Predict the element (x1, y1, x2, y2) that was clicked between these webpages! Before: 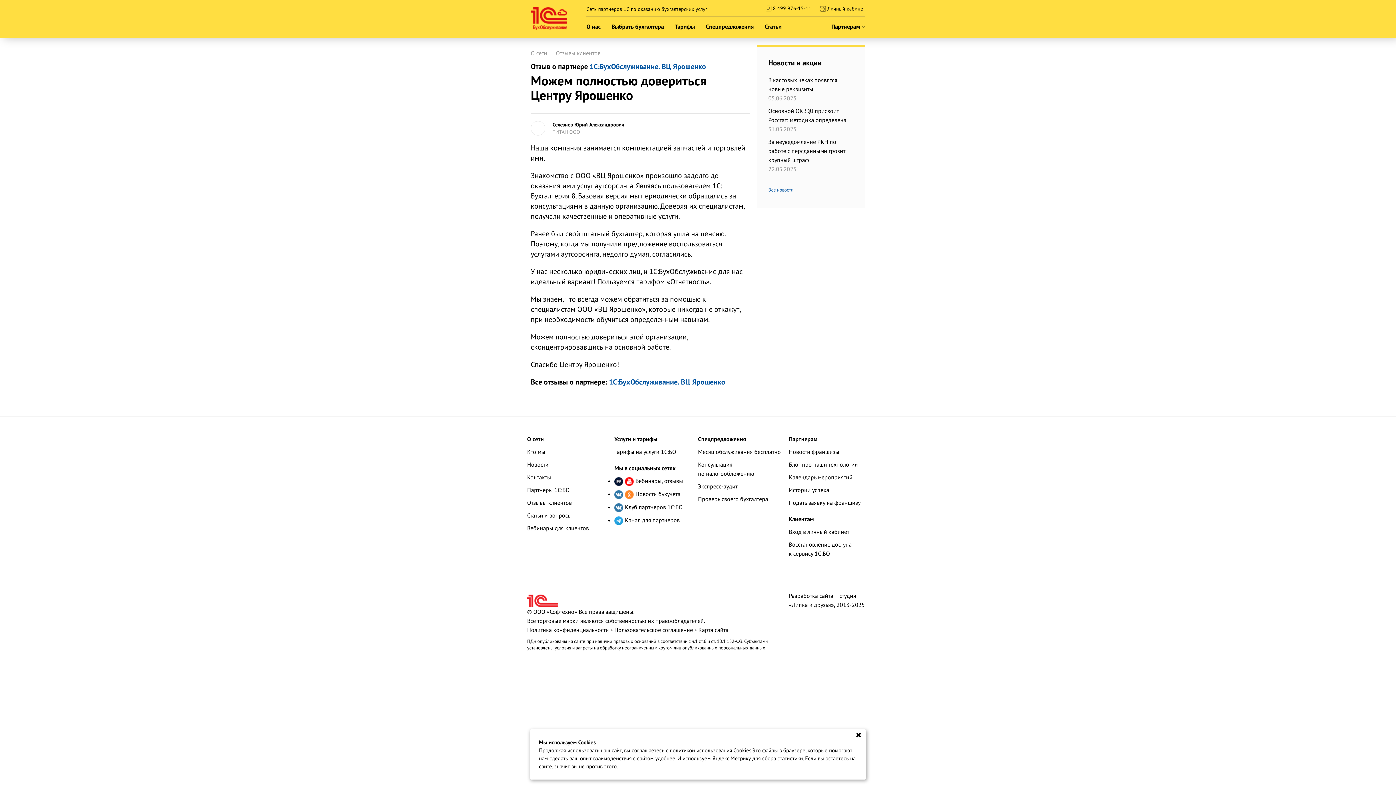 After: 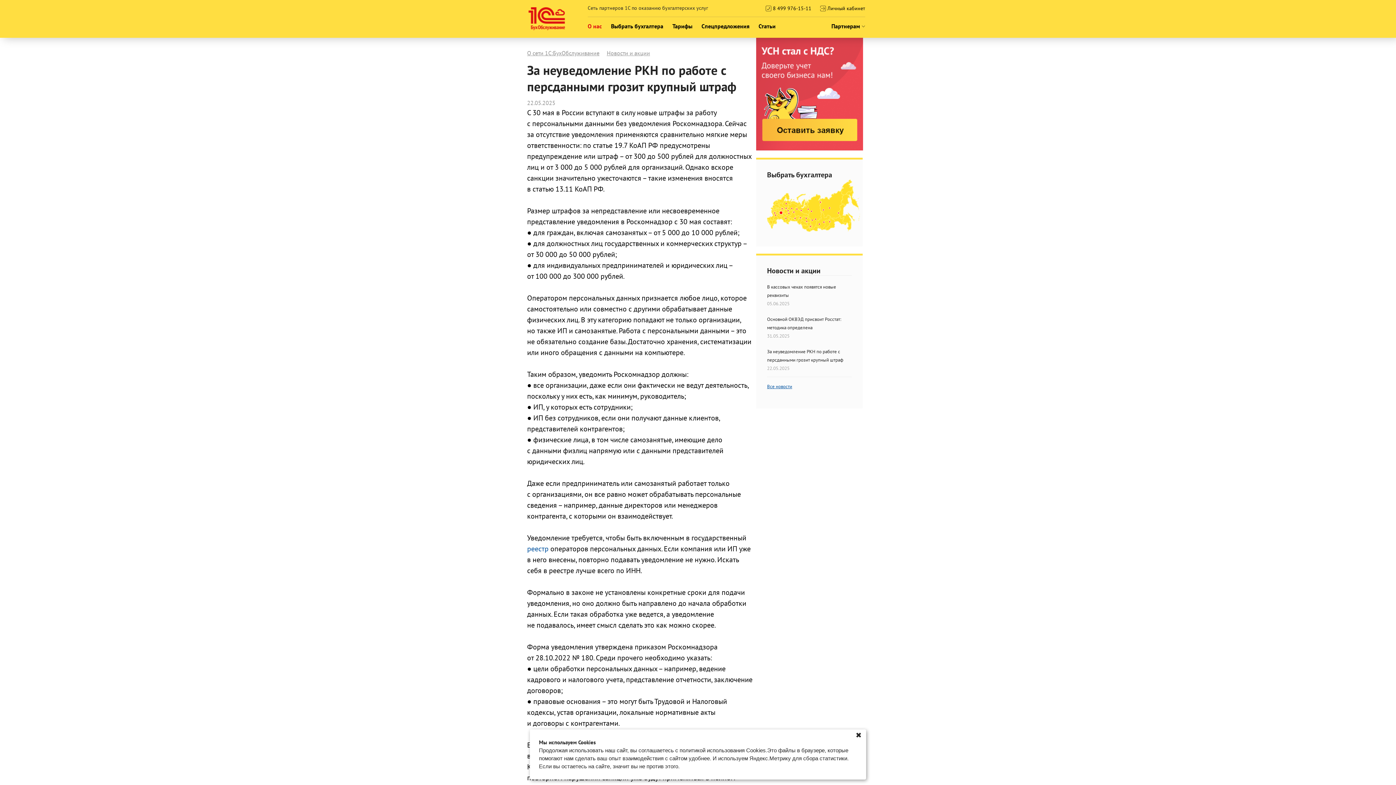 Action: label: За неуведомление РКН по работе с персданными грозит крупный штраф bbox: (768, 138, 845, 163)